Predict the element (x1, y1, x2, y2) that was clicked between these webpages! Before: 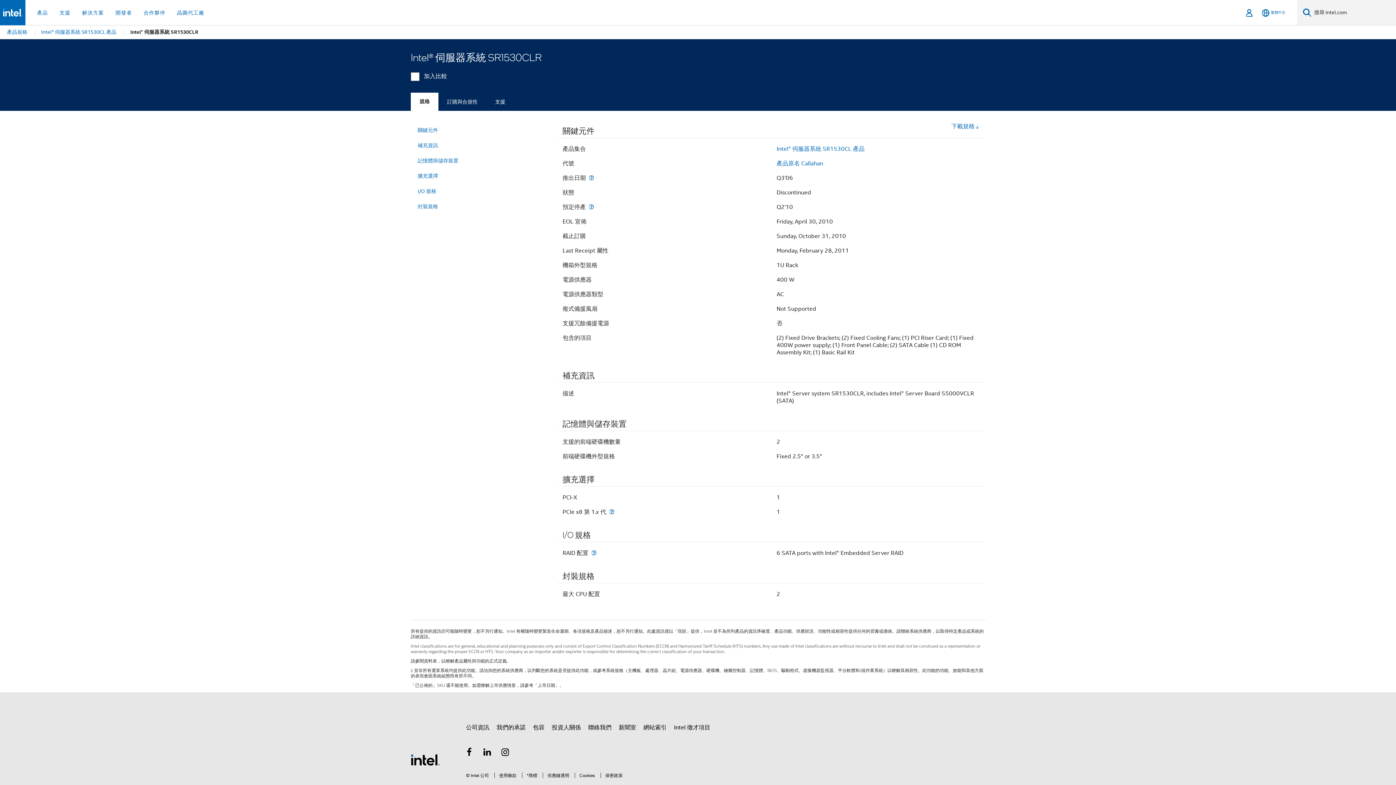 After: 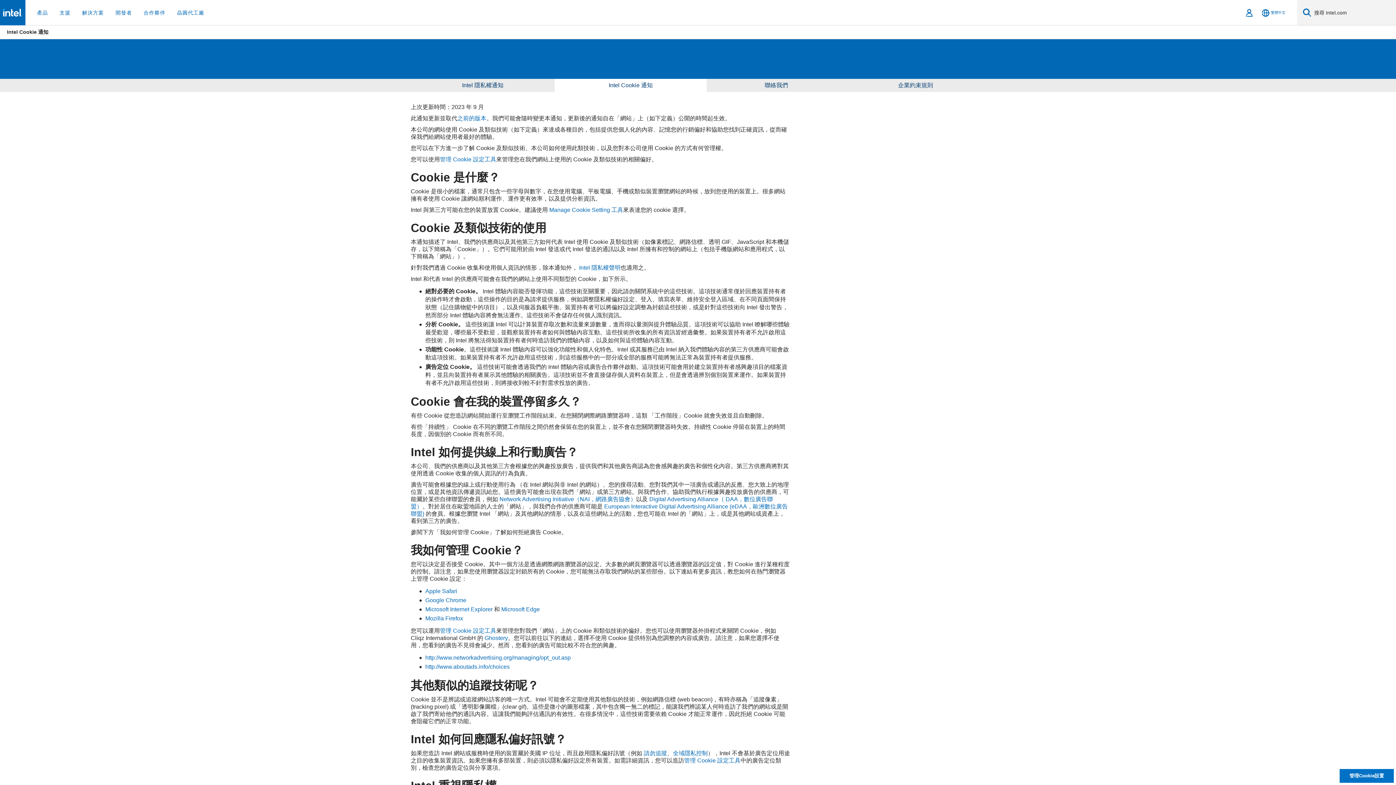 Action: label: Cookies bbox: (574, 773, 595, 778)